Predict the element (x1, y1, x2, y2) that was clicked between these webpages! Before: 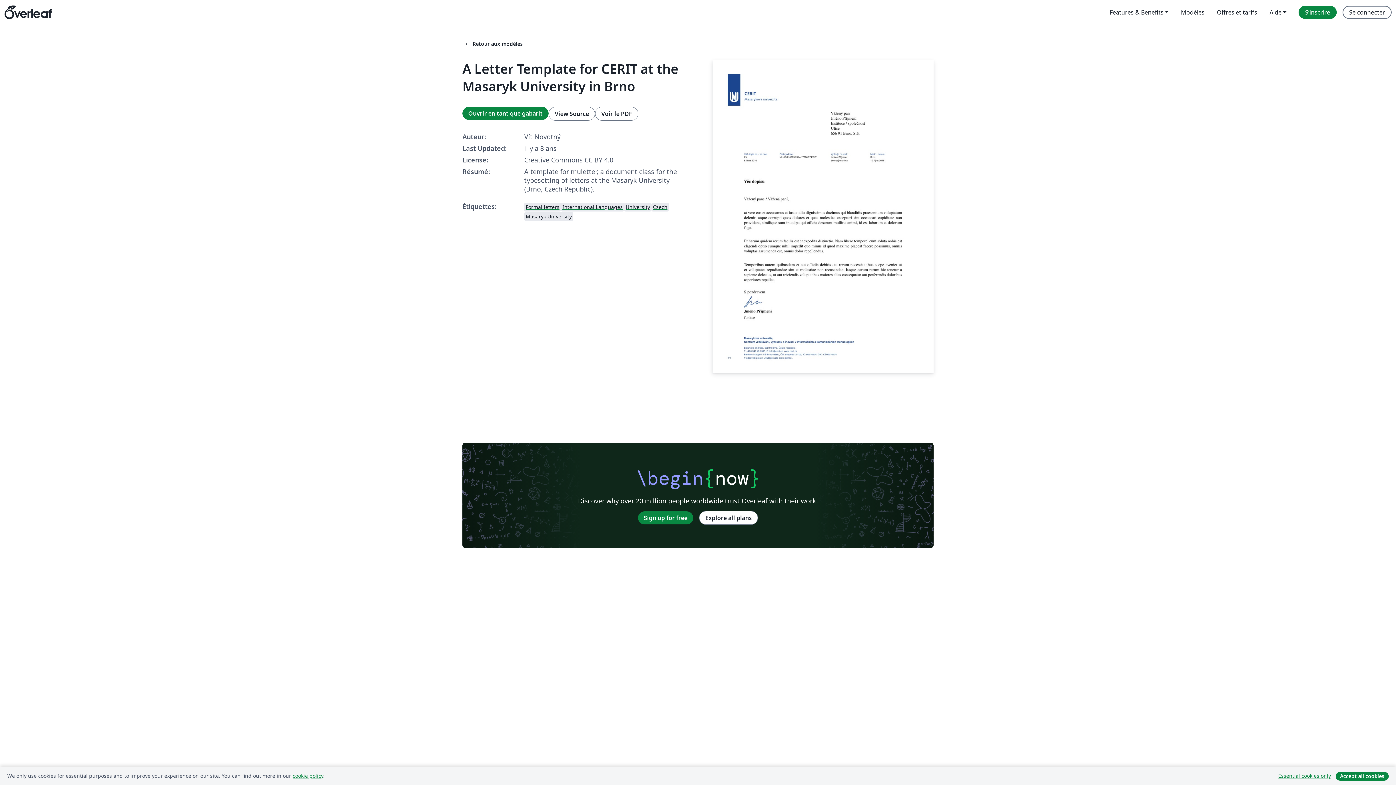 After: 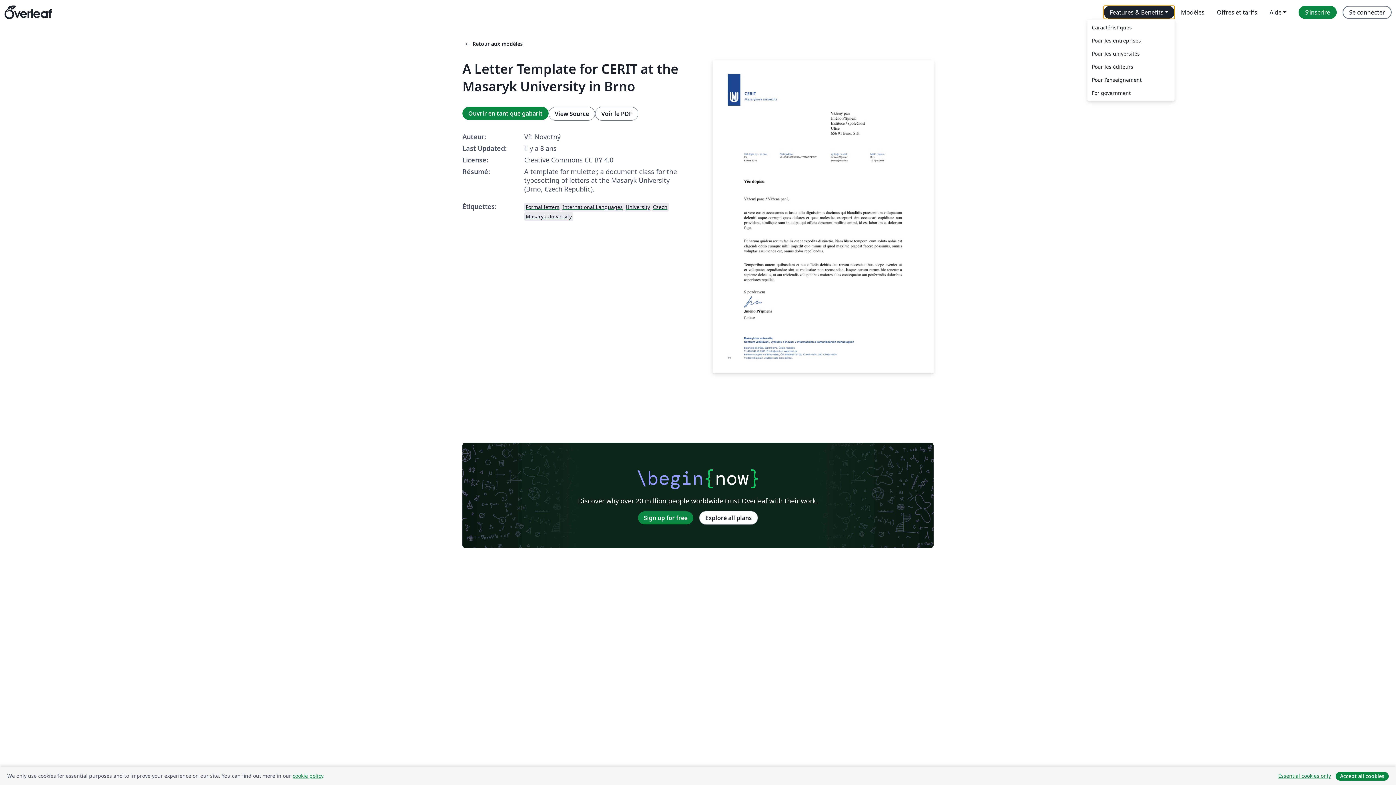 Action: bbox: (1103, 5, 1175, 18) label: Features & Benefits